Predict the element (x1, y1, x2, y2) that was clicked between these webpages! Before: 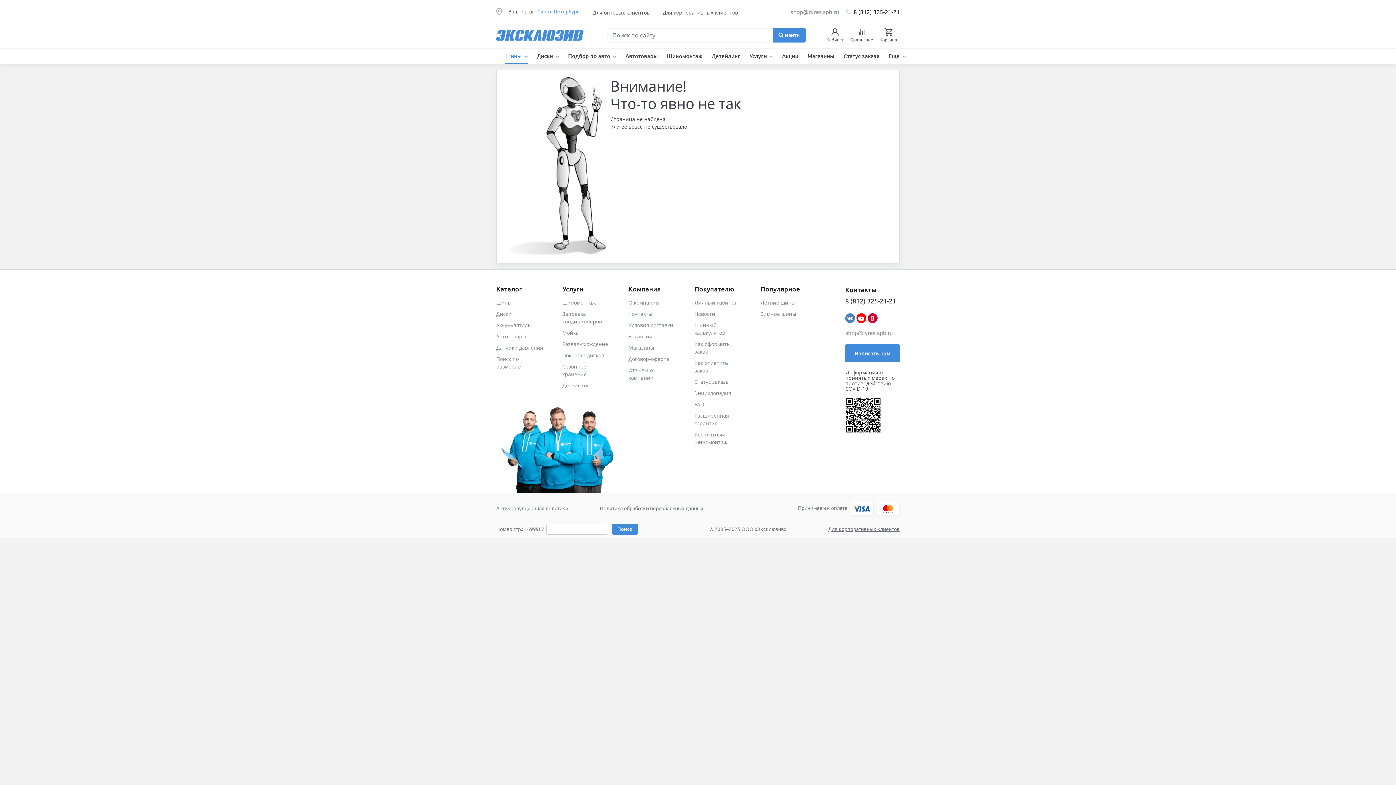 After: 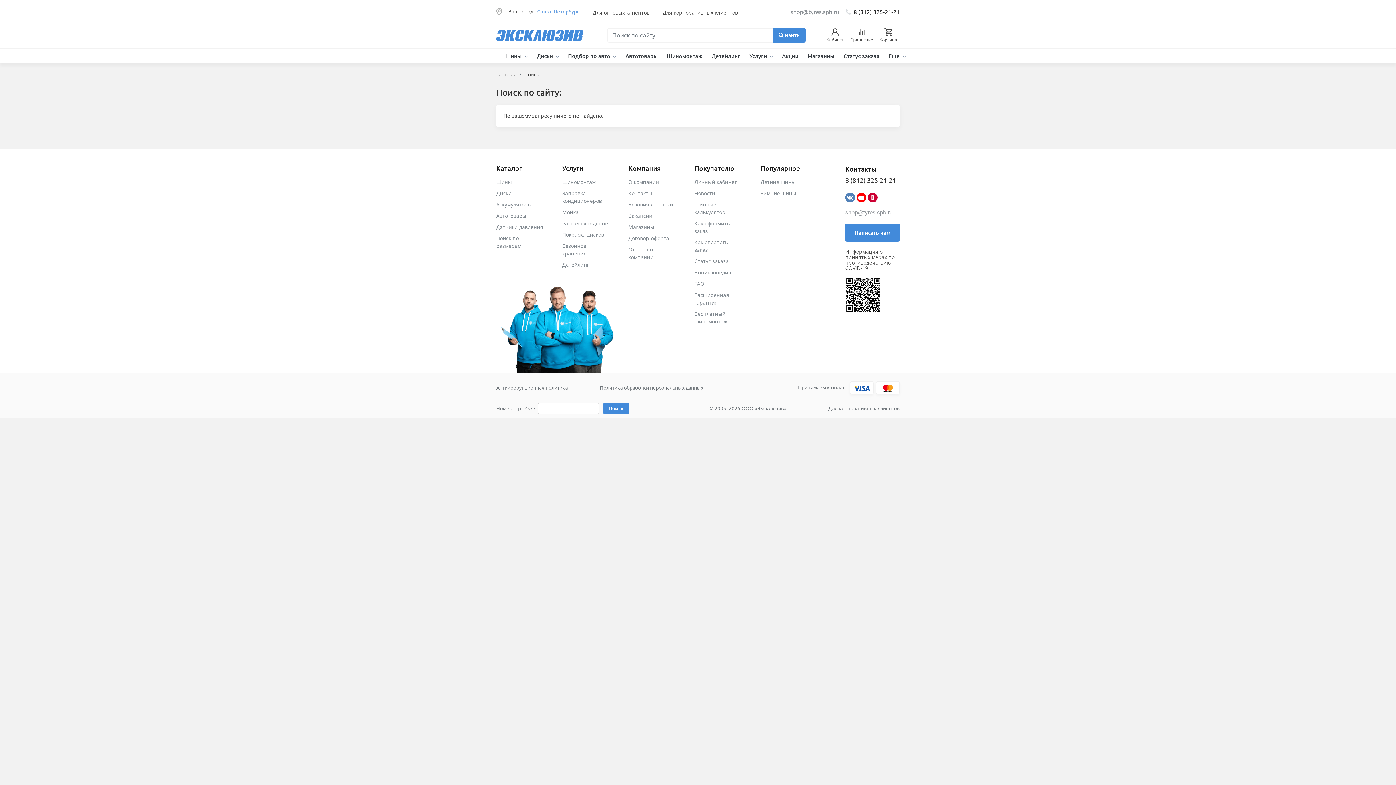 Action: label:  Найти bbox: (773, 28, 805, 42)